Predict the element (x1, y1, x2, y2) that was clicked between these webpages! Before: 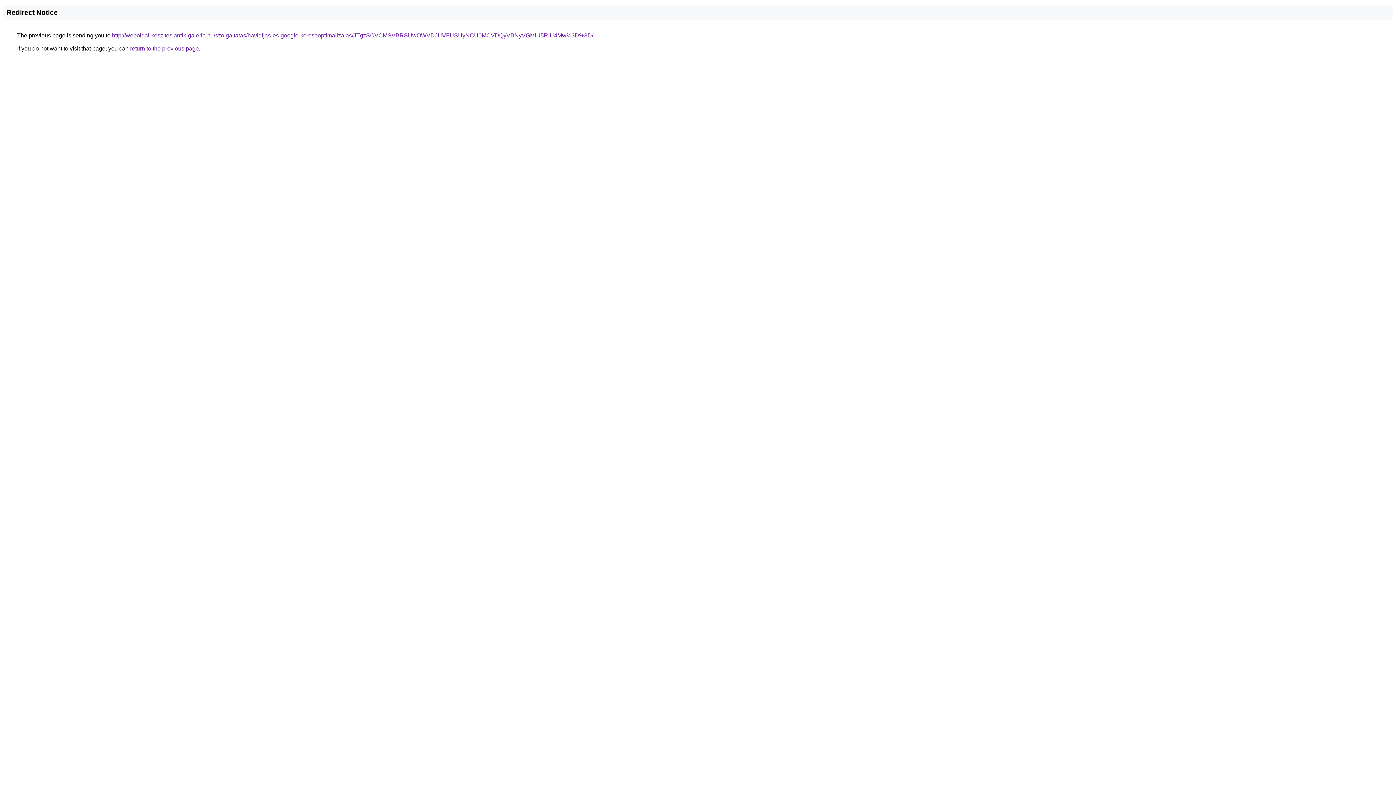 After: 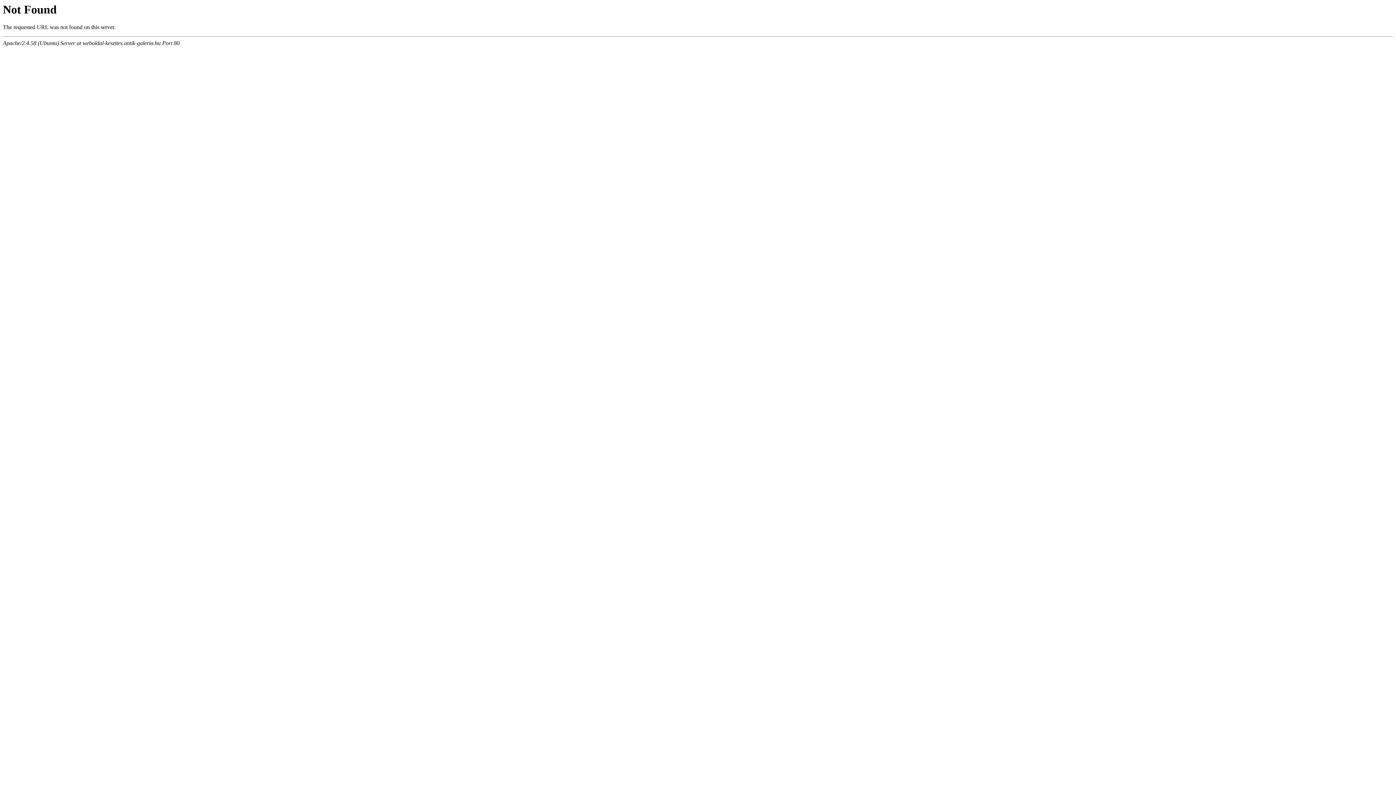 Action: bbox: (112, 32, 593, 38) label: http://weboldal-keszites.antik-galeria.hu/szolgaltatas/havidijas-es-google-keresooptimalizalas/JTgzSCVCMSVBRSUwOWVDJUVFUSUyNCU0MCVDQyVBNyVGMiU5RiU4Mw%3D%3D/